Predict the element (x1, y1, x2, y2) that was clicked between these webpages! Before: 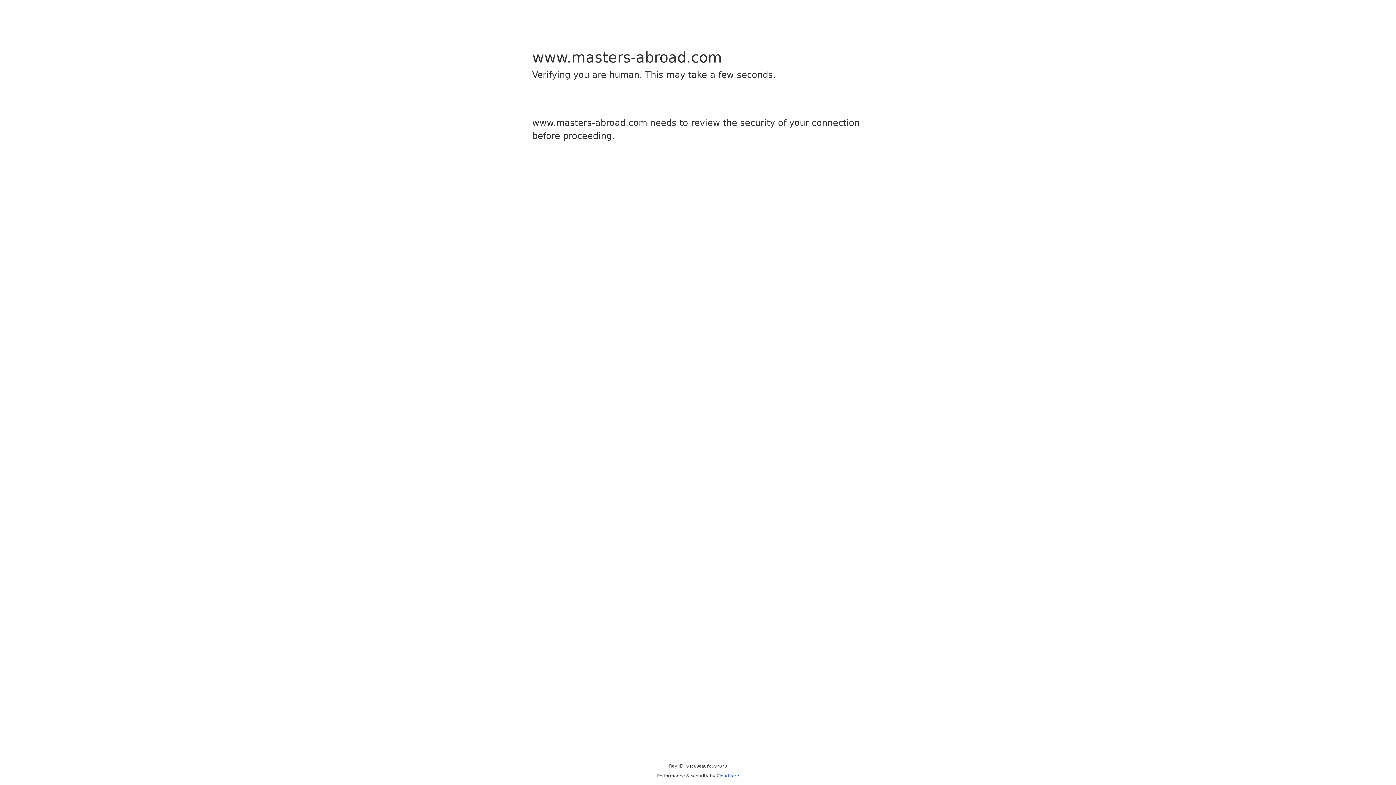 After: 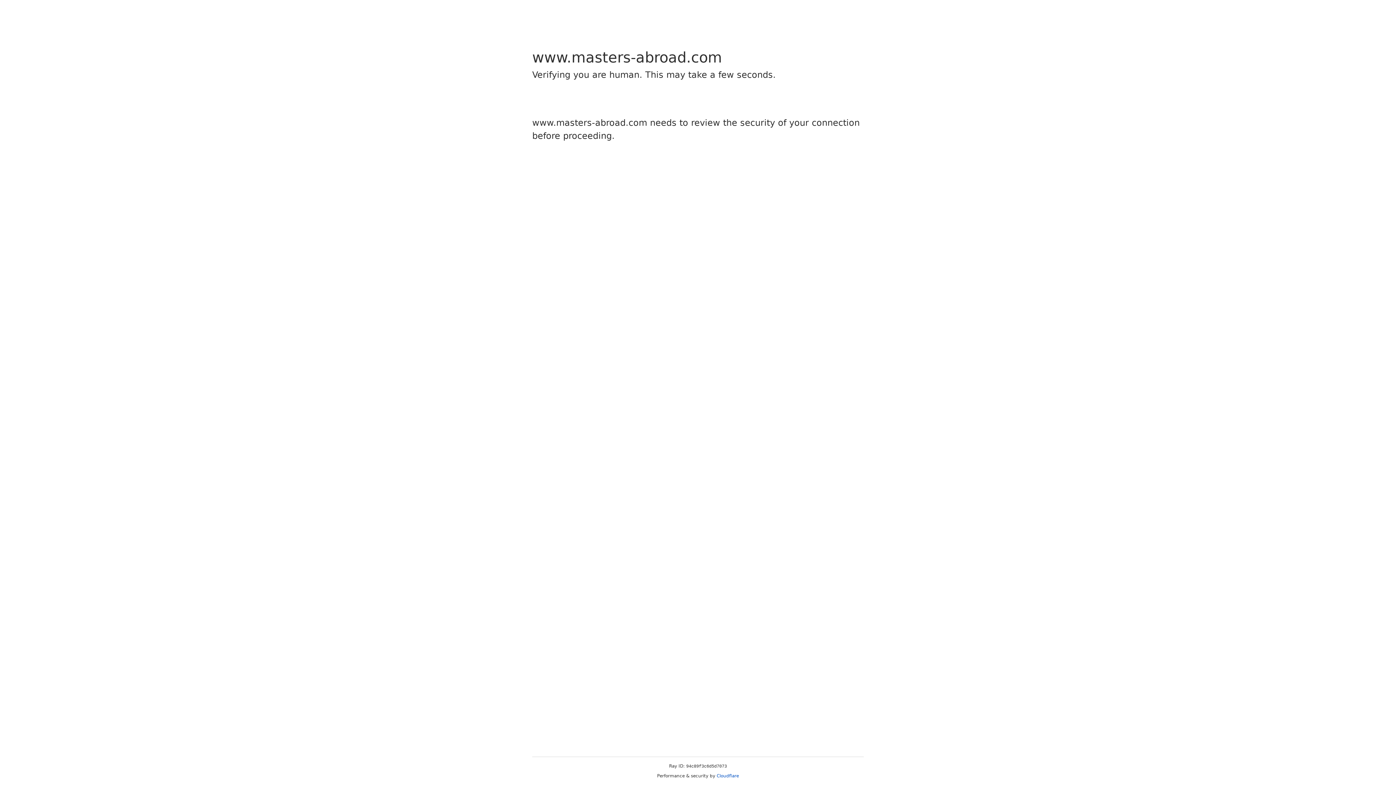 Action: label: Cloudflare bbox: (716, 773, 739, 778)